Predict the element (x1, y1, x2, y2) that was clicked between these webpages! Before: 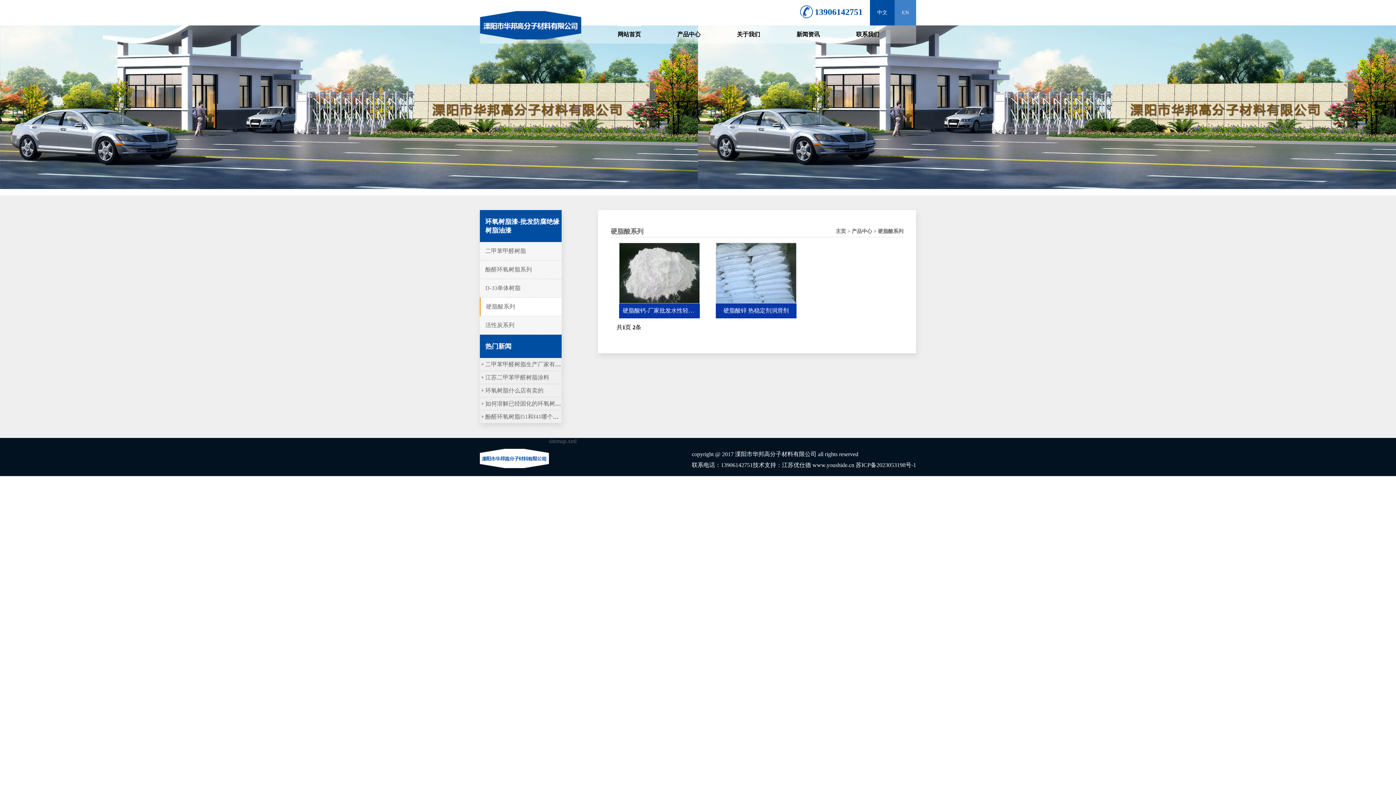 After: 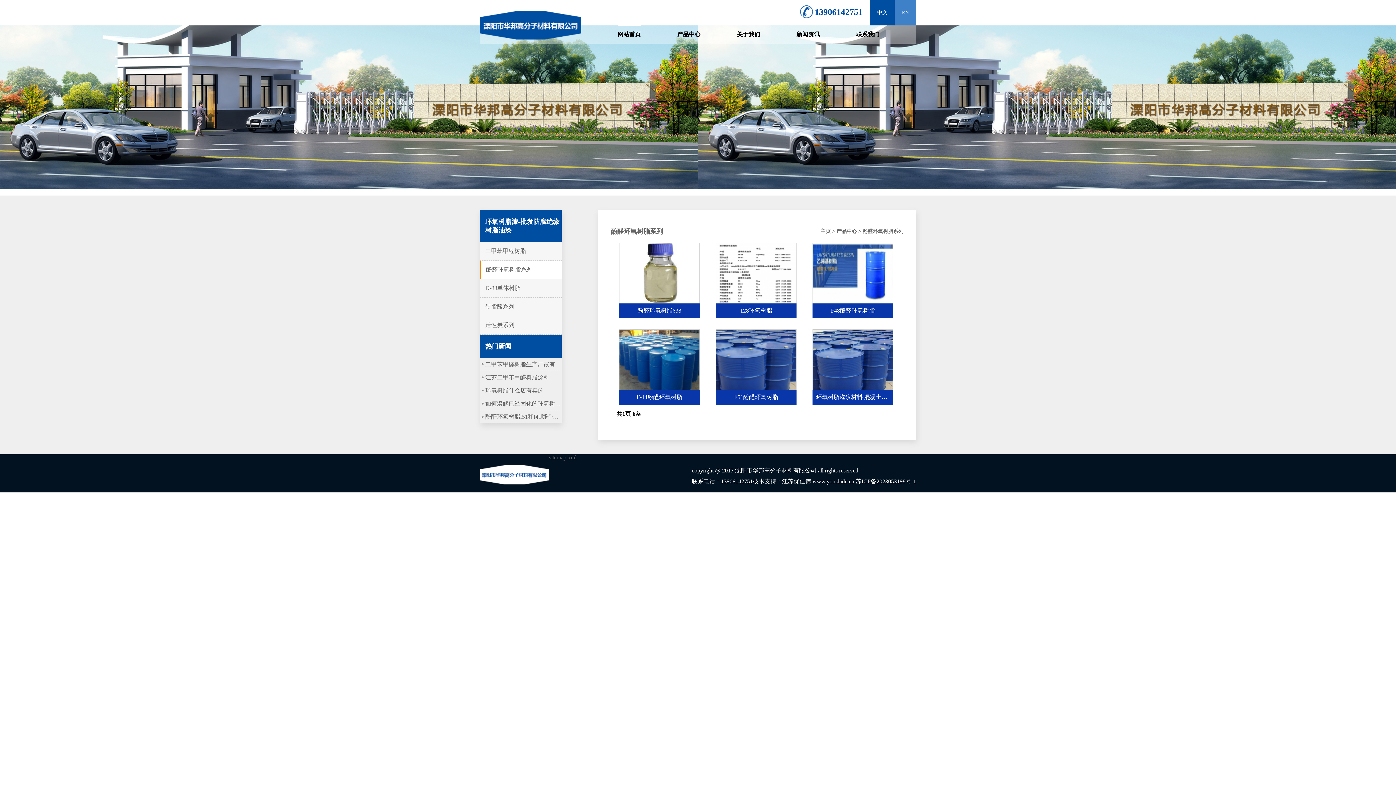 Action: bbox: (485, 266, 532, 272) label: 酚醛环氧树脂系列